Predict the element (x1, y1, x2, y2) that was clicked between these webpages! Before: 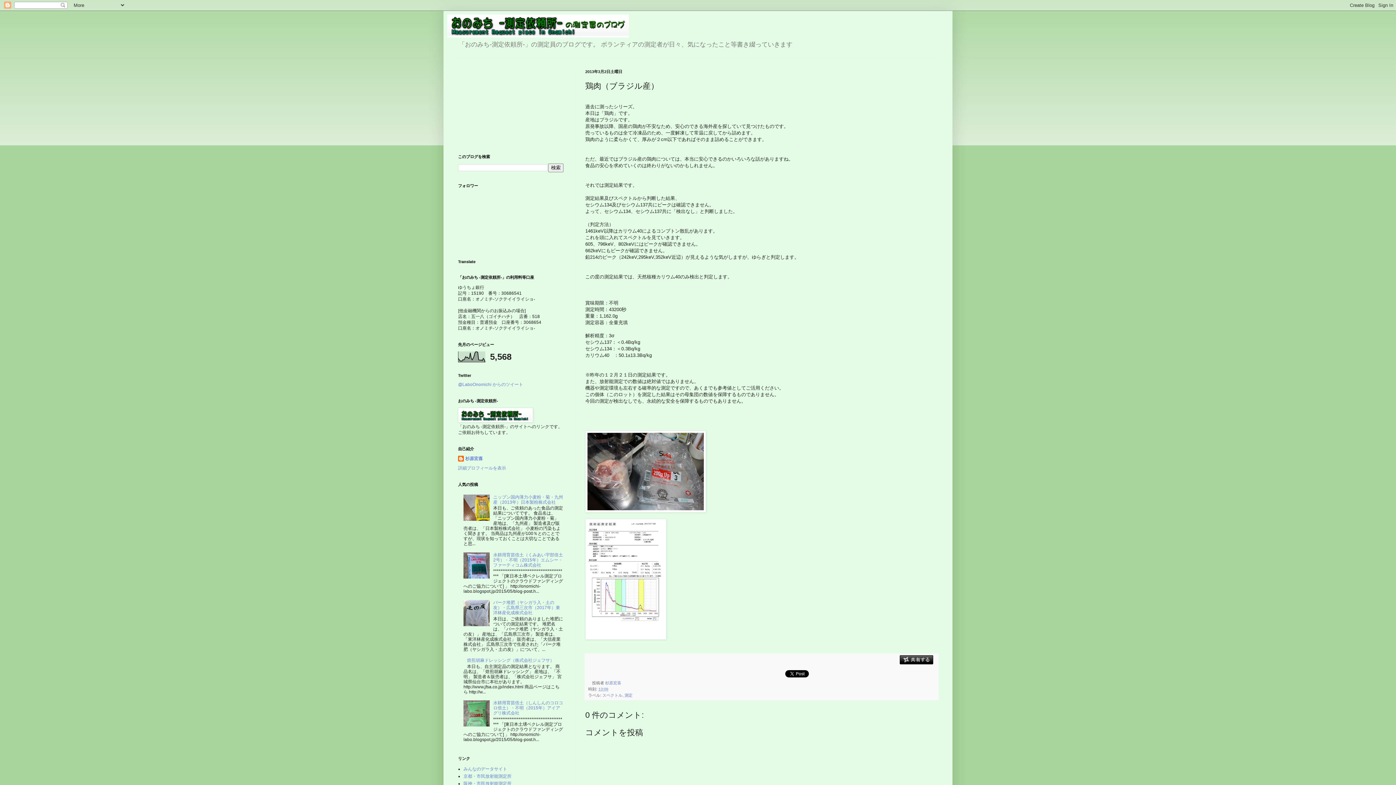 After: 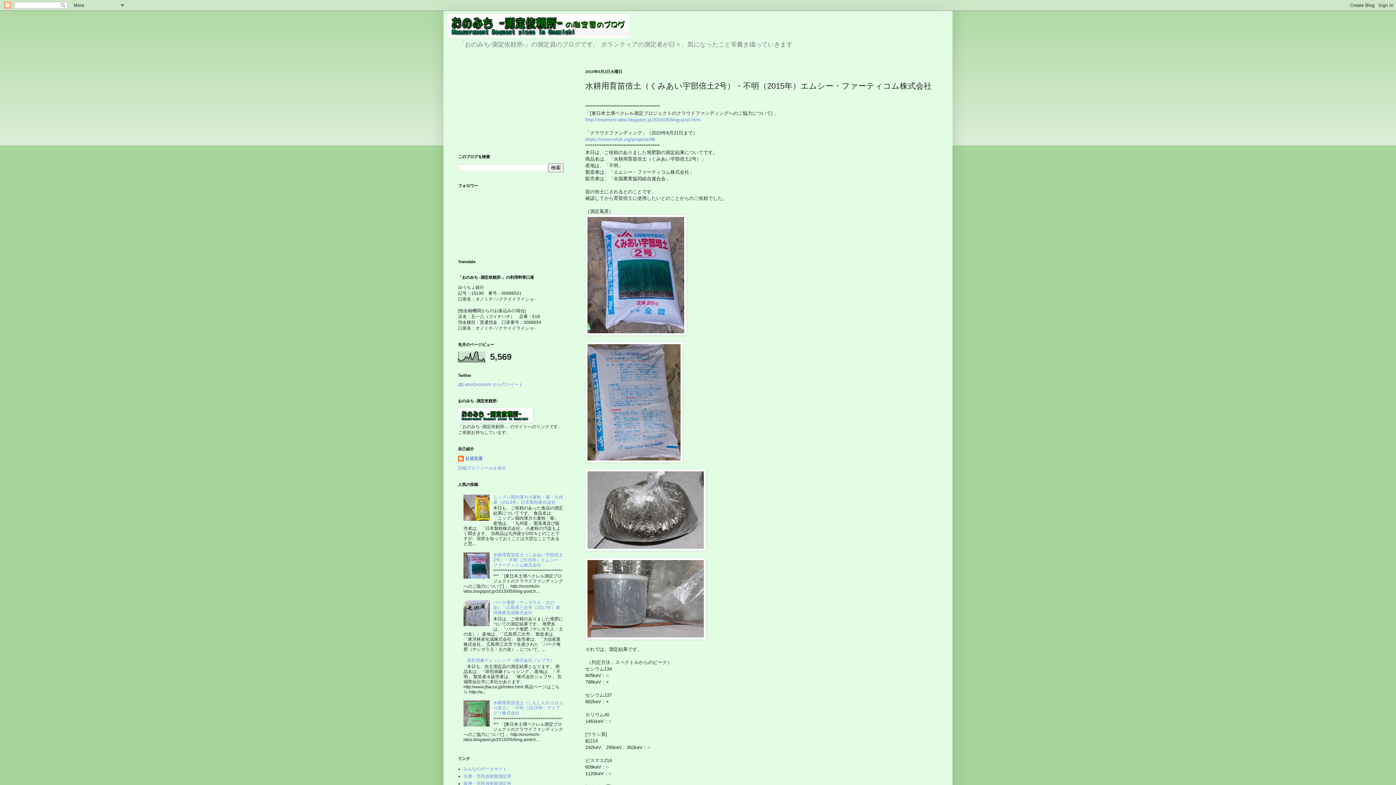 Action: bbox: (493, 552, 563, 567) label: 水耕用育苗倍土（くみあい宇部倍土2号）・不明（2015年）エムシー・ファーティコム株式会社